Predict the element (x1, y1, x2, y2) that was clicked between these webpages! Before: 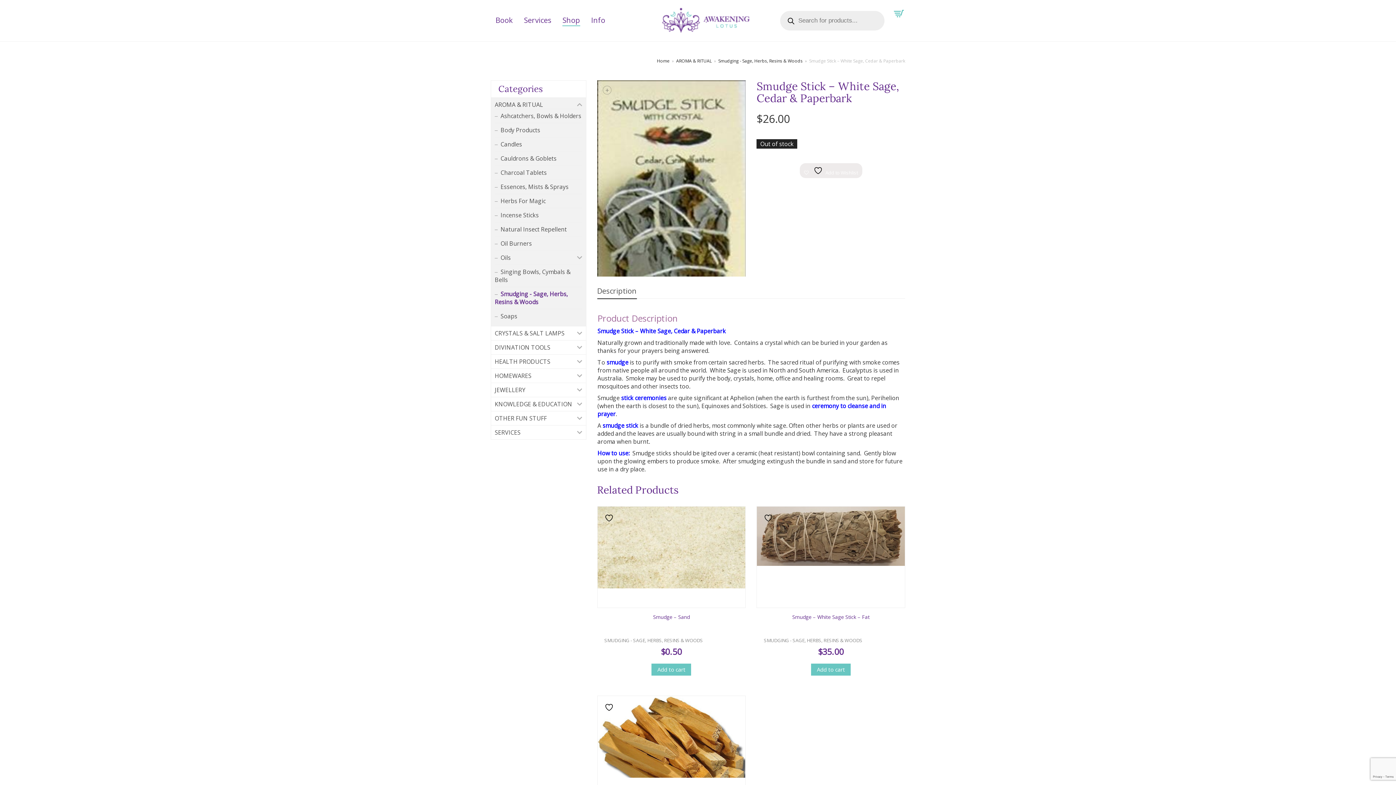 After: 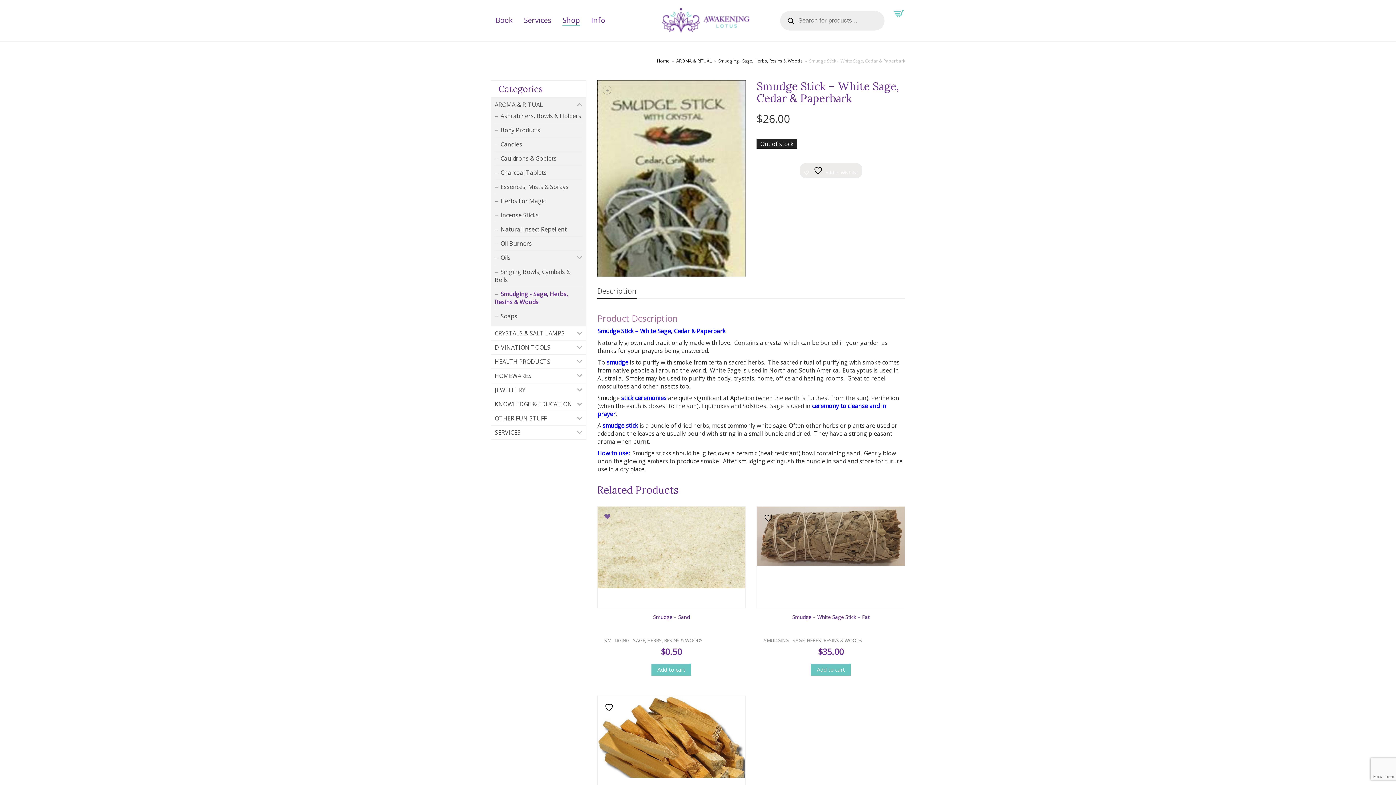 Action: bbox: (599, 508, 615, 528) label:  Add to Wishlist